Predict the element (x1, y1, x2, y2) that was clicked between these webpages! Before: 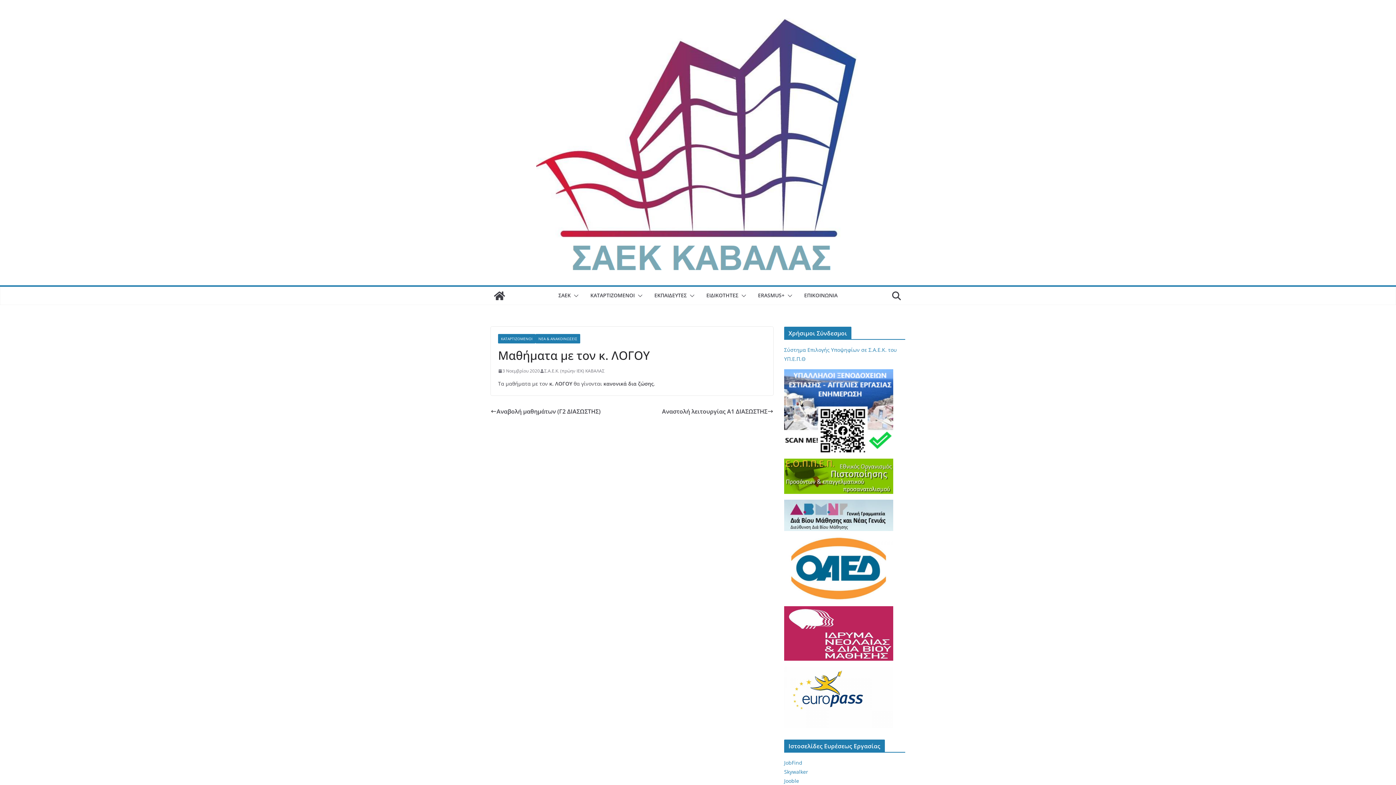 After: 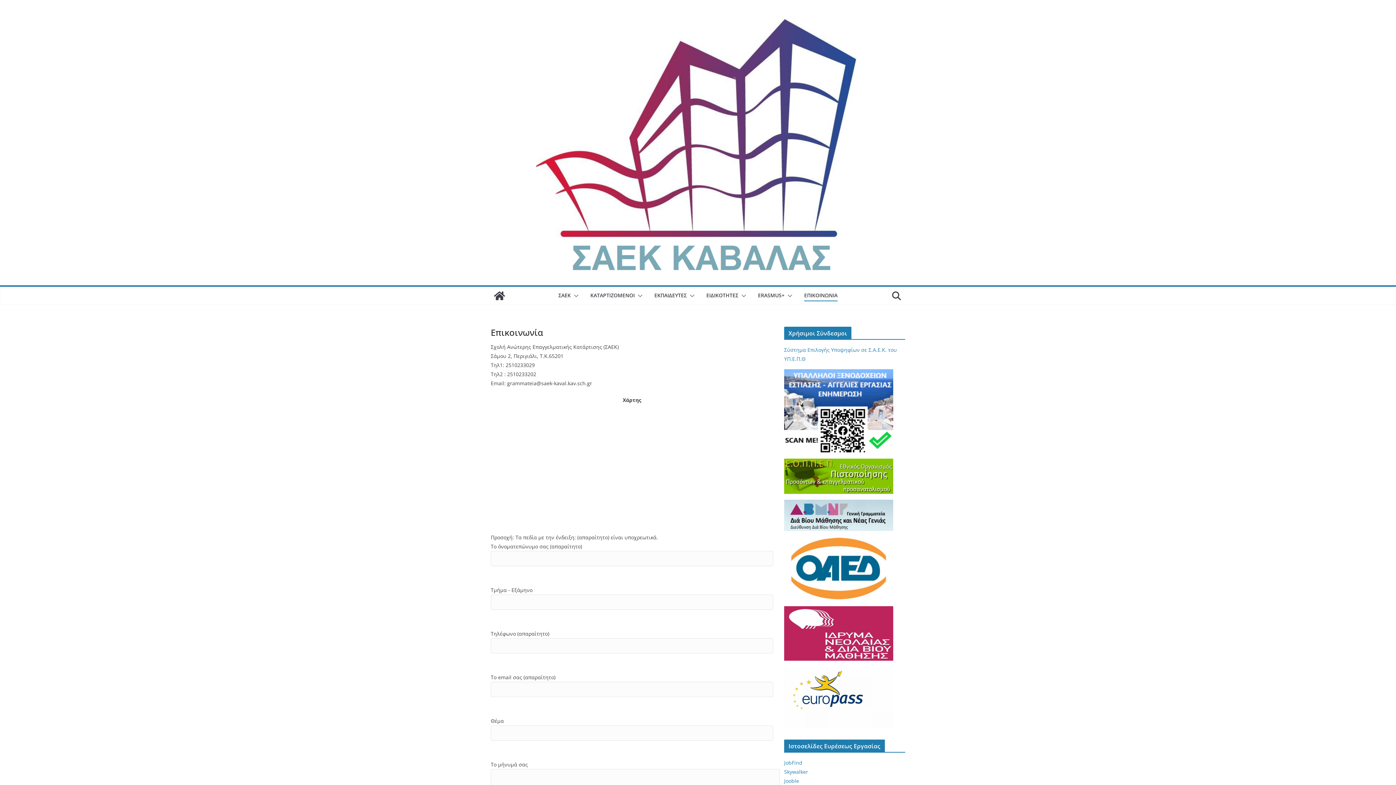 Action: label: ΕΠΙΚΟΙΝΩΝΙΑ bbox: (804, 290, 837, 301)